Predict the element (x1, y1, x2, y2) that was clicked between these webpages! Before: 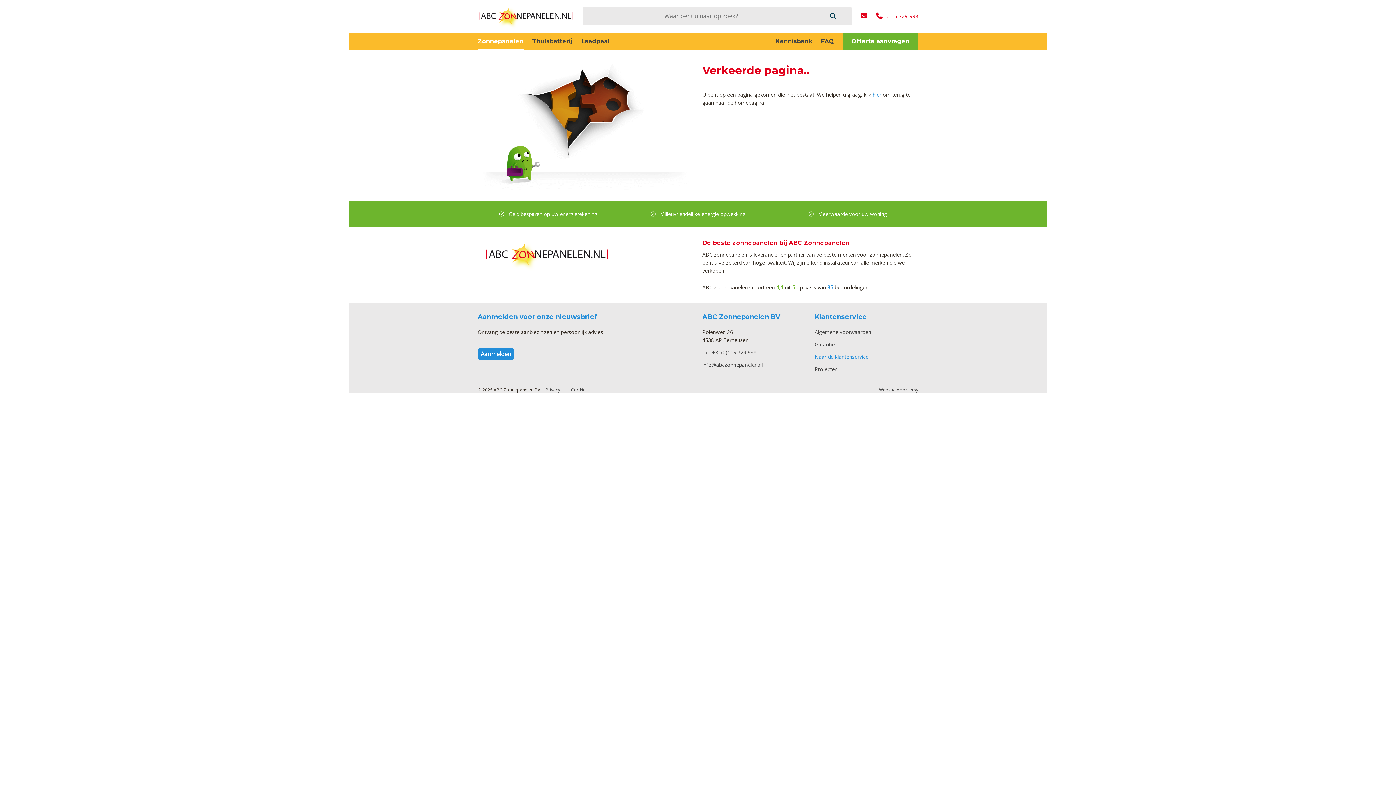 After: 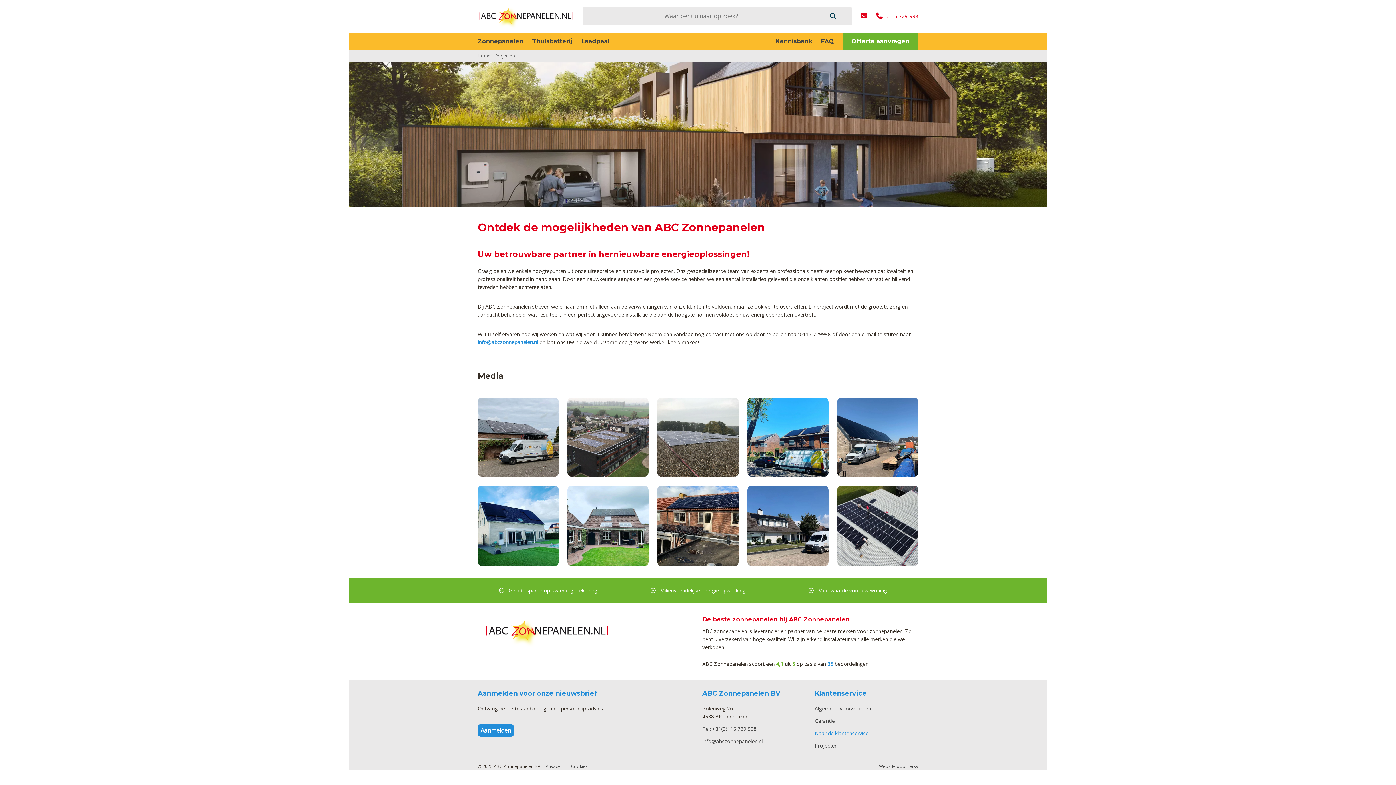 Action: label: Projecten bbox: (814, 365, 918, 373)